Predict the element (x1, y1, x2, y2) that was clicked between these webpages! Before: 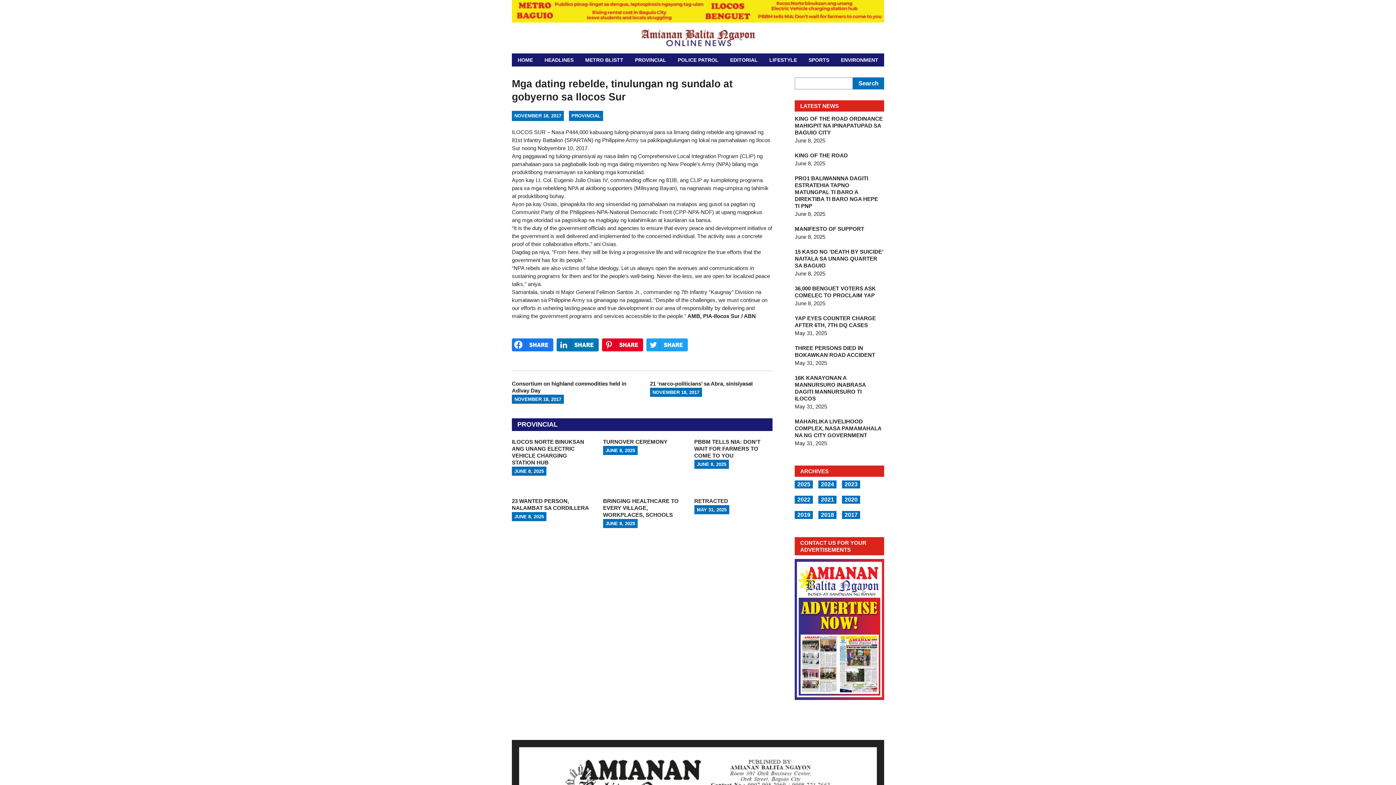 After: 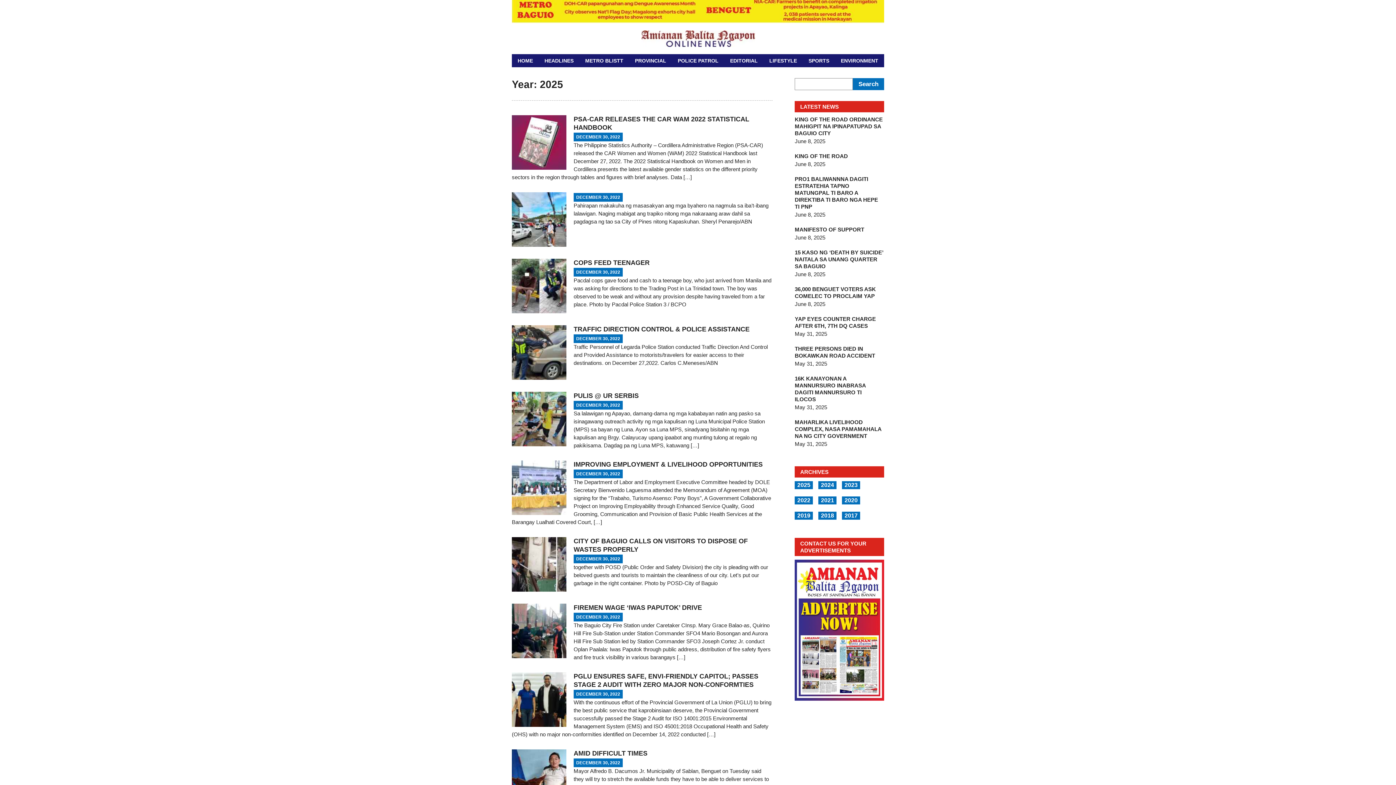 Action: bbox: (797, 496, 810, 503) label: 2022